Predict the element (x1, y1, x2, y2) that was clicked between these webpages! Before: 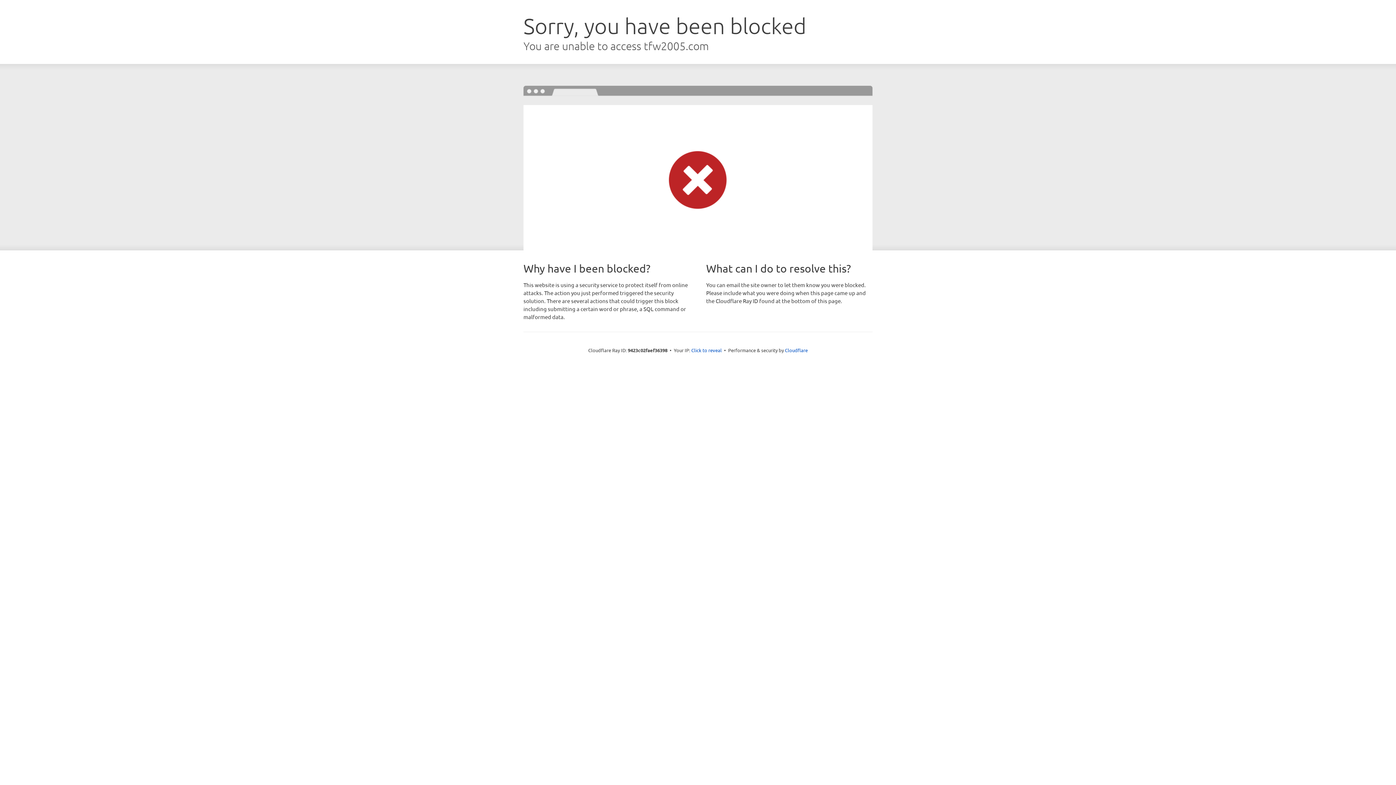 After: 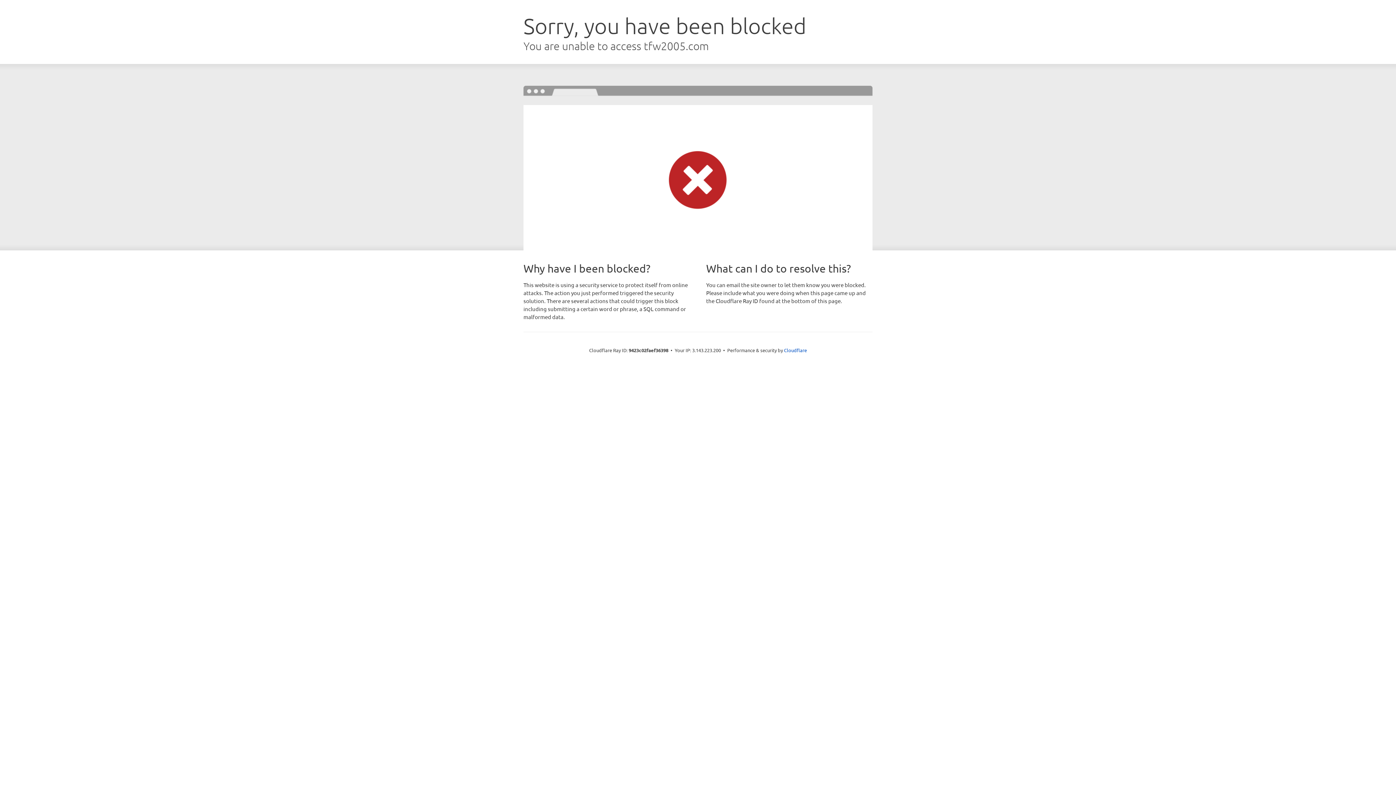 Action: bbox: (691, 346, 722, 353) label: Click to reveal